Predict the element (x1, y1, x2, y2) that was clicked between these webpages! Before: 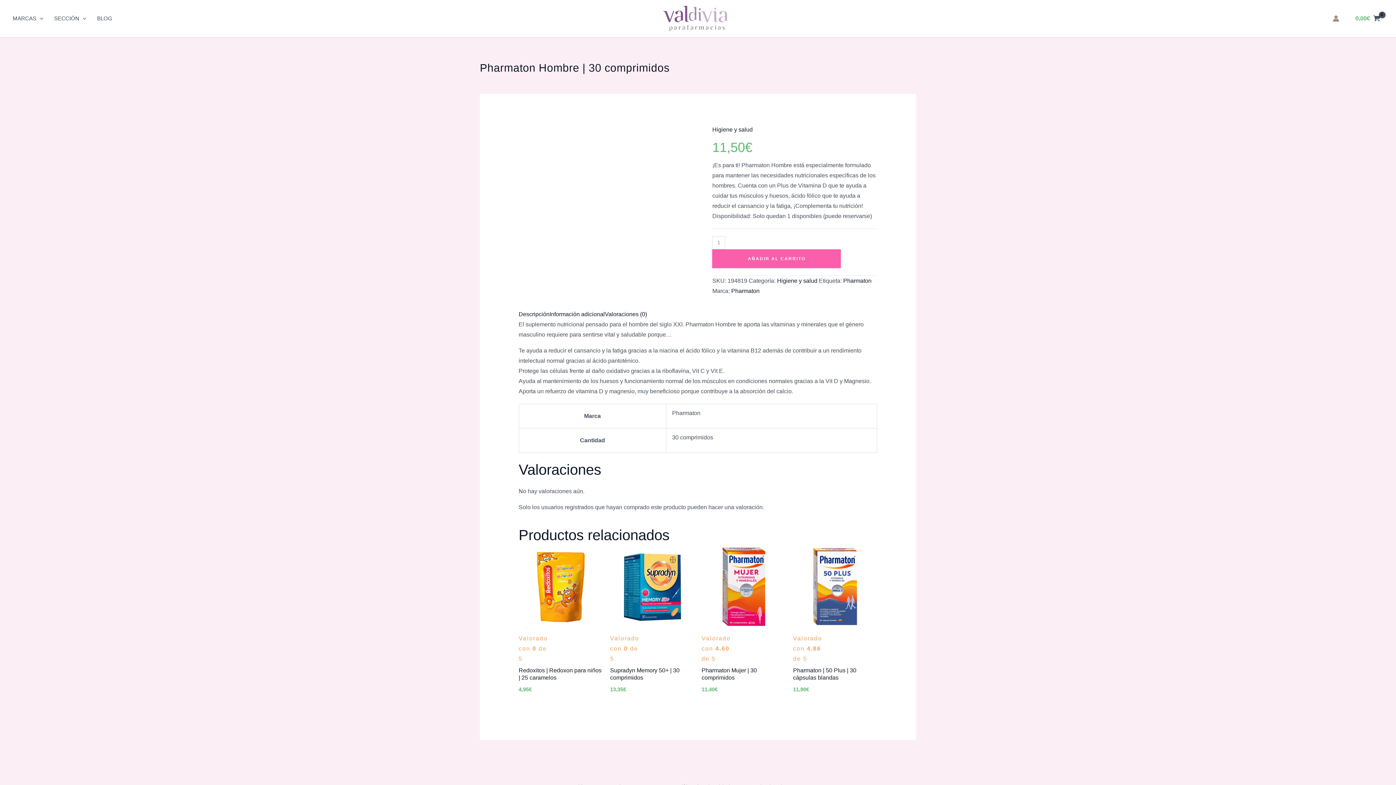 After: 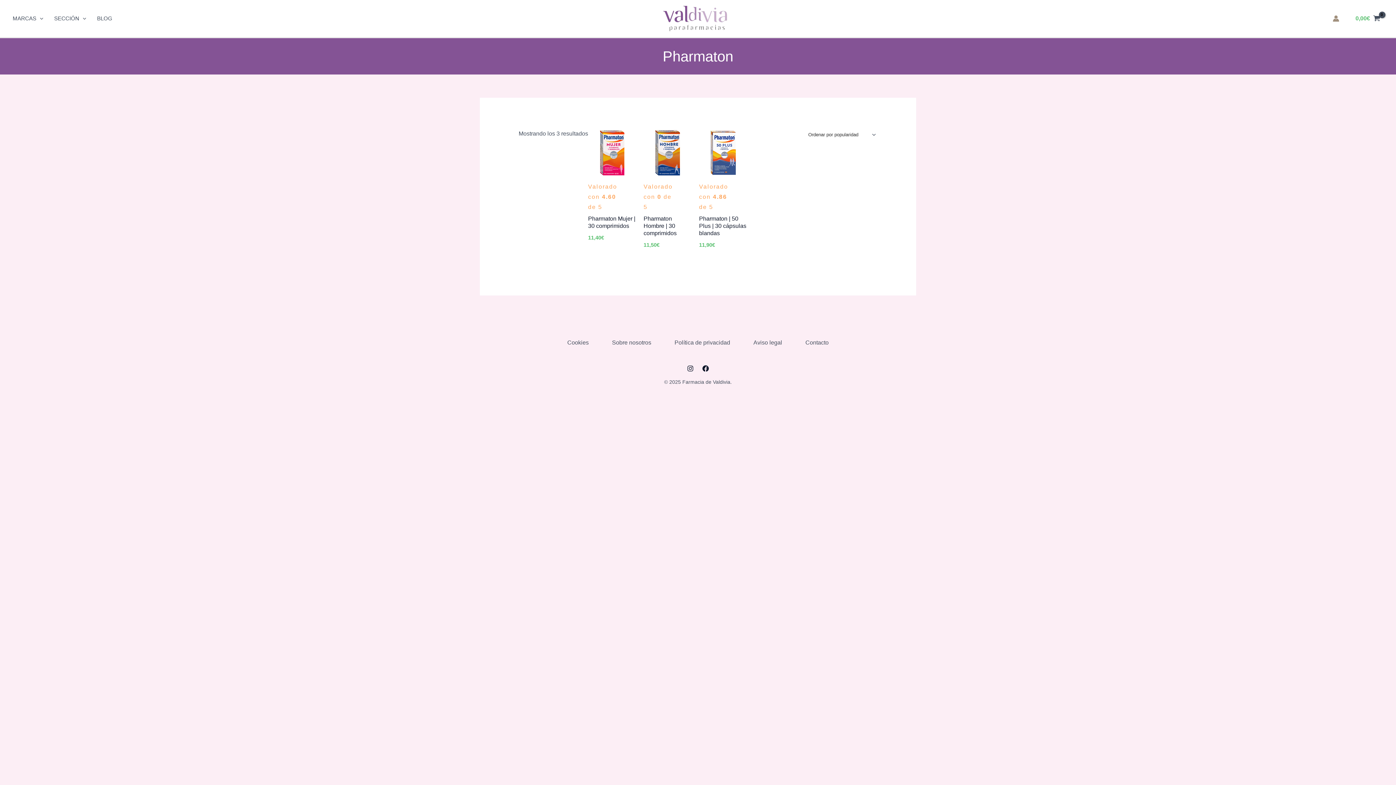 Action: label: Pharmaton bbox: (731, 288, 759, 294)